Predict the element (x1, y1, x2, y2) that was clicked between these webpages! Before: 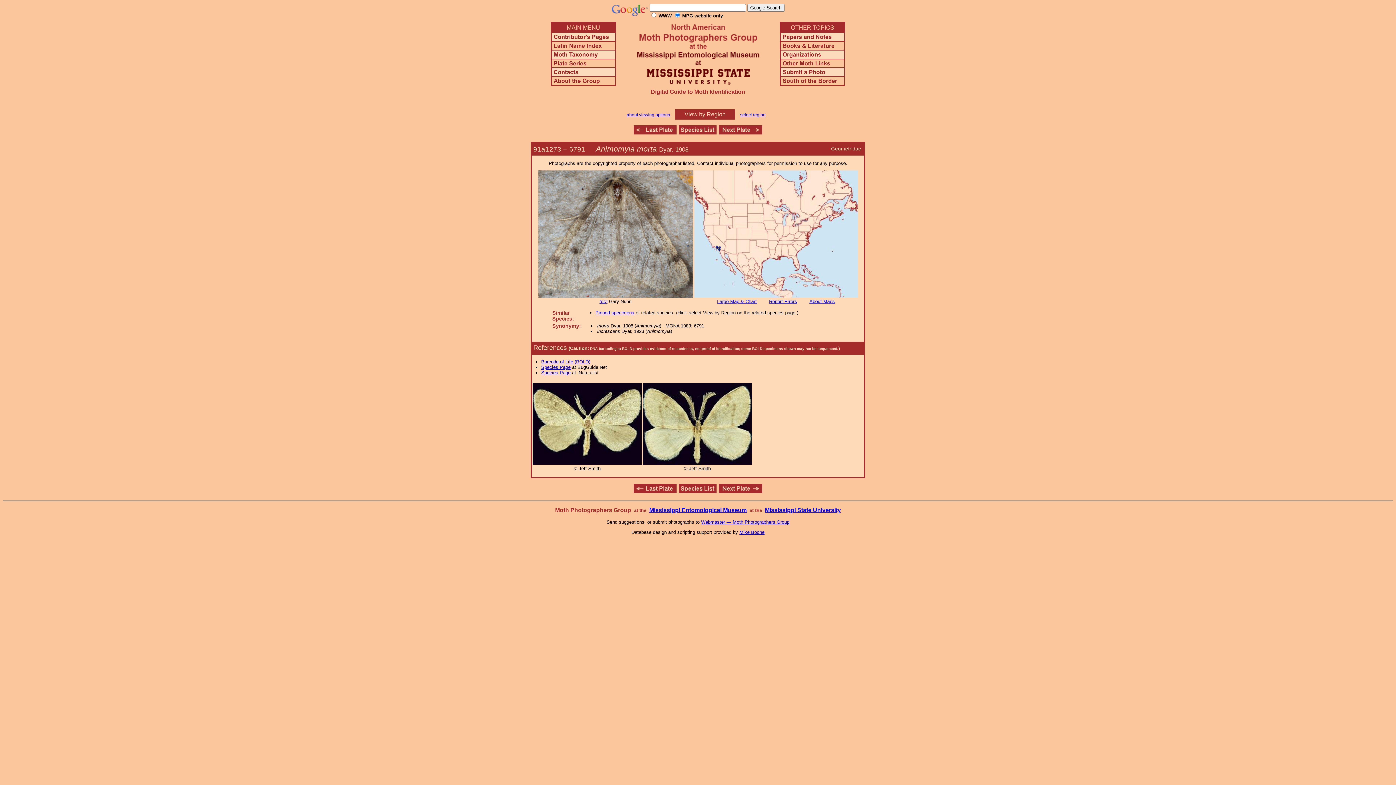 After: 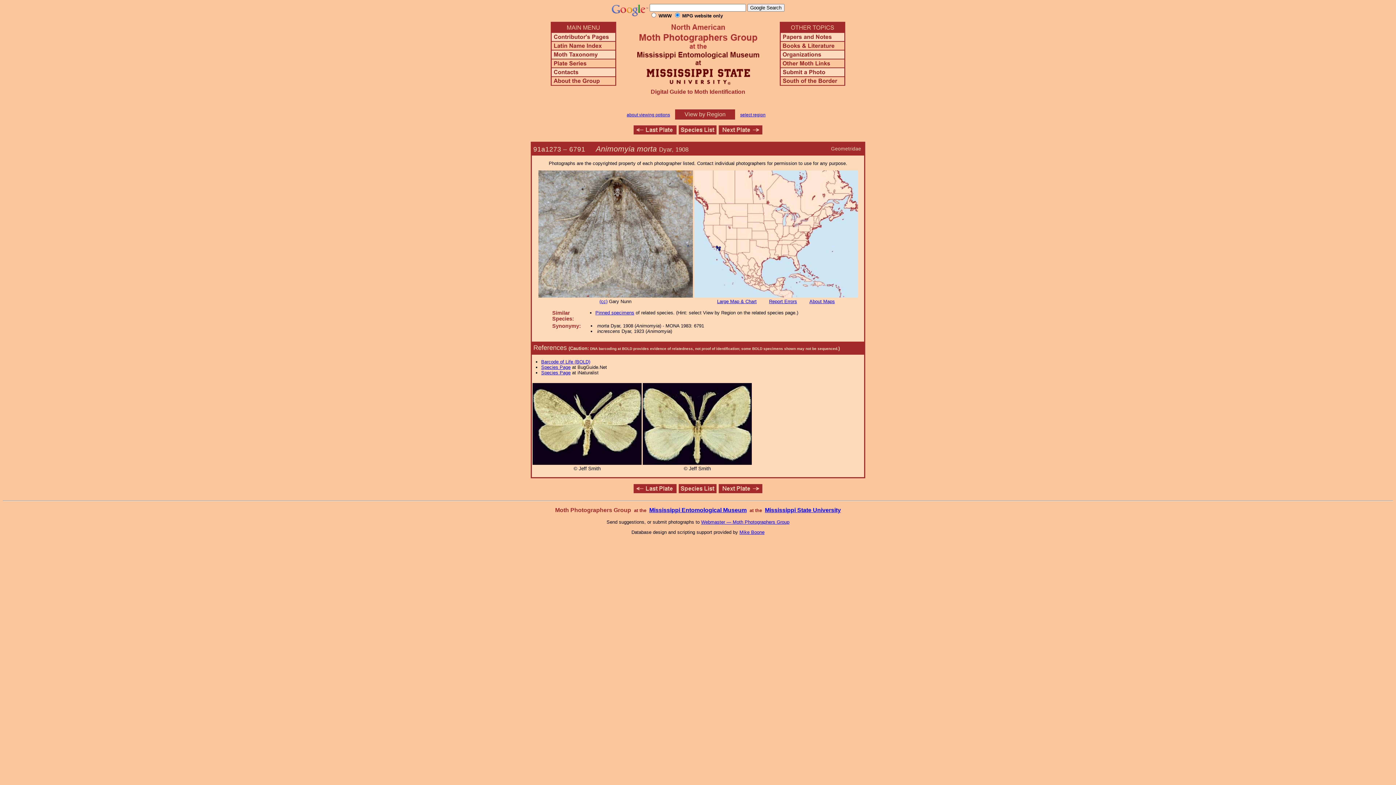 Action: label: Report Errors bbox: (769, 298, 797, 304)